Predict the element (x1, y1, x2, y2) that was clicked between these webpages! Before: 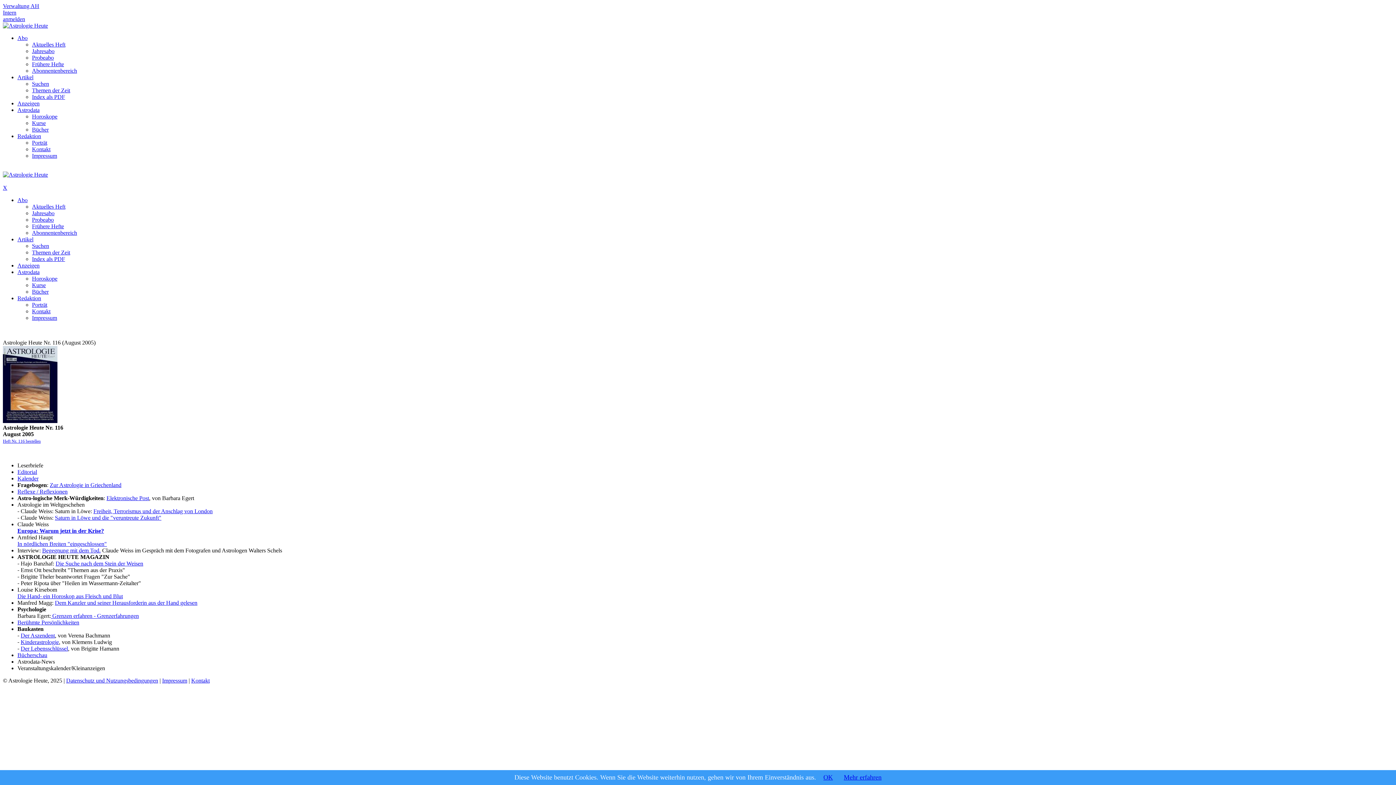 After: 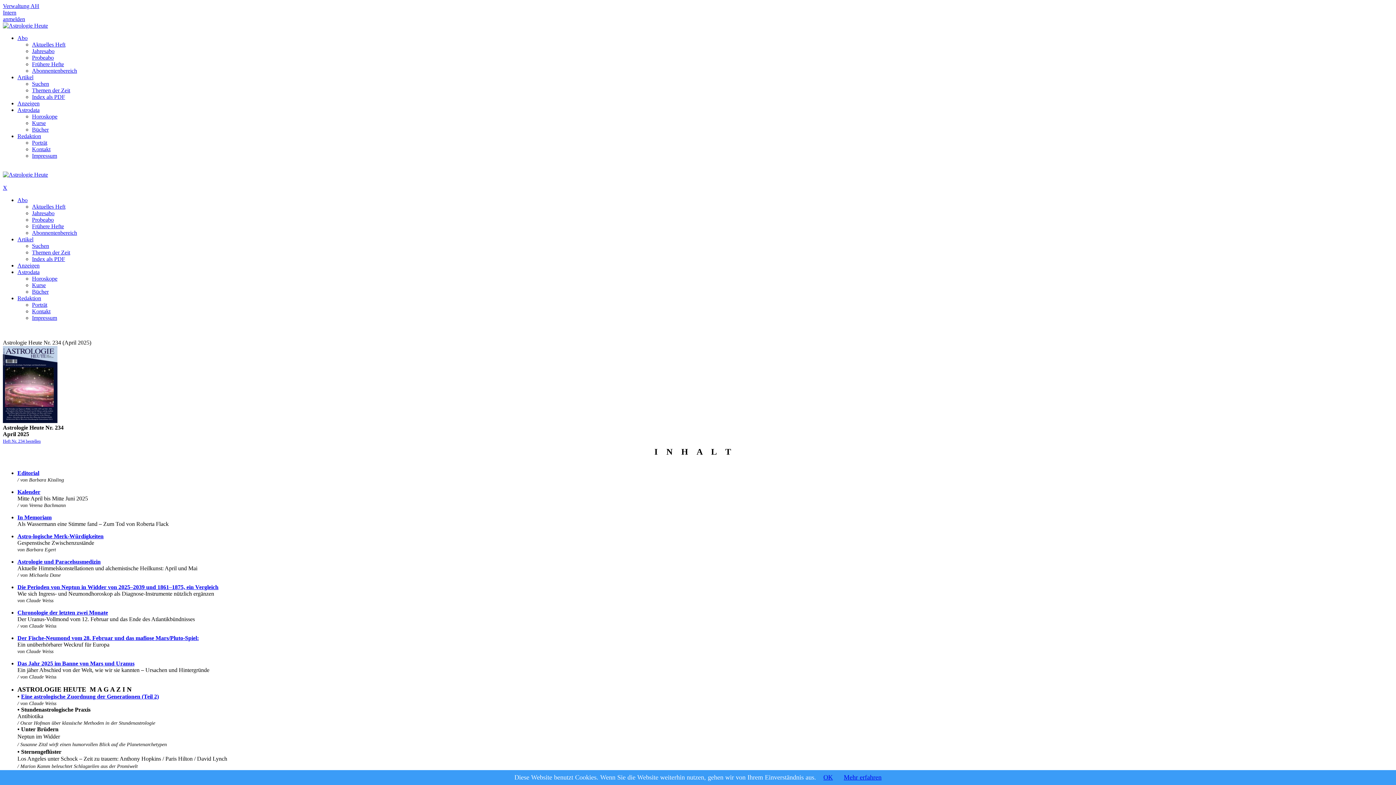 Action: label: Aktuelles Heft bbox: (32, 41, 65, 47)